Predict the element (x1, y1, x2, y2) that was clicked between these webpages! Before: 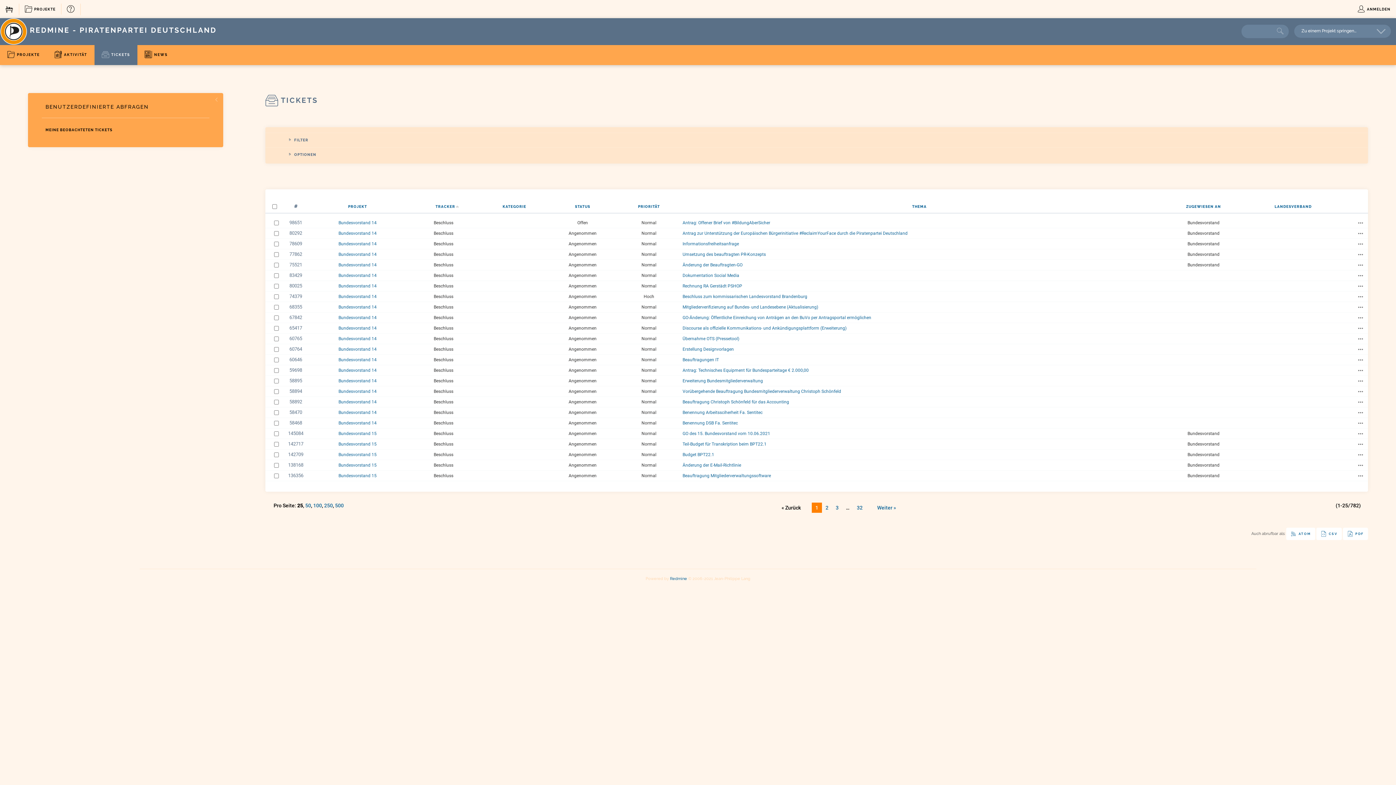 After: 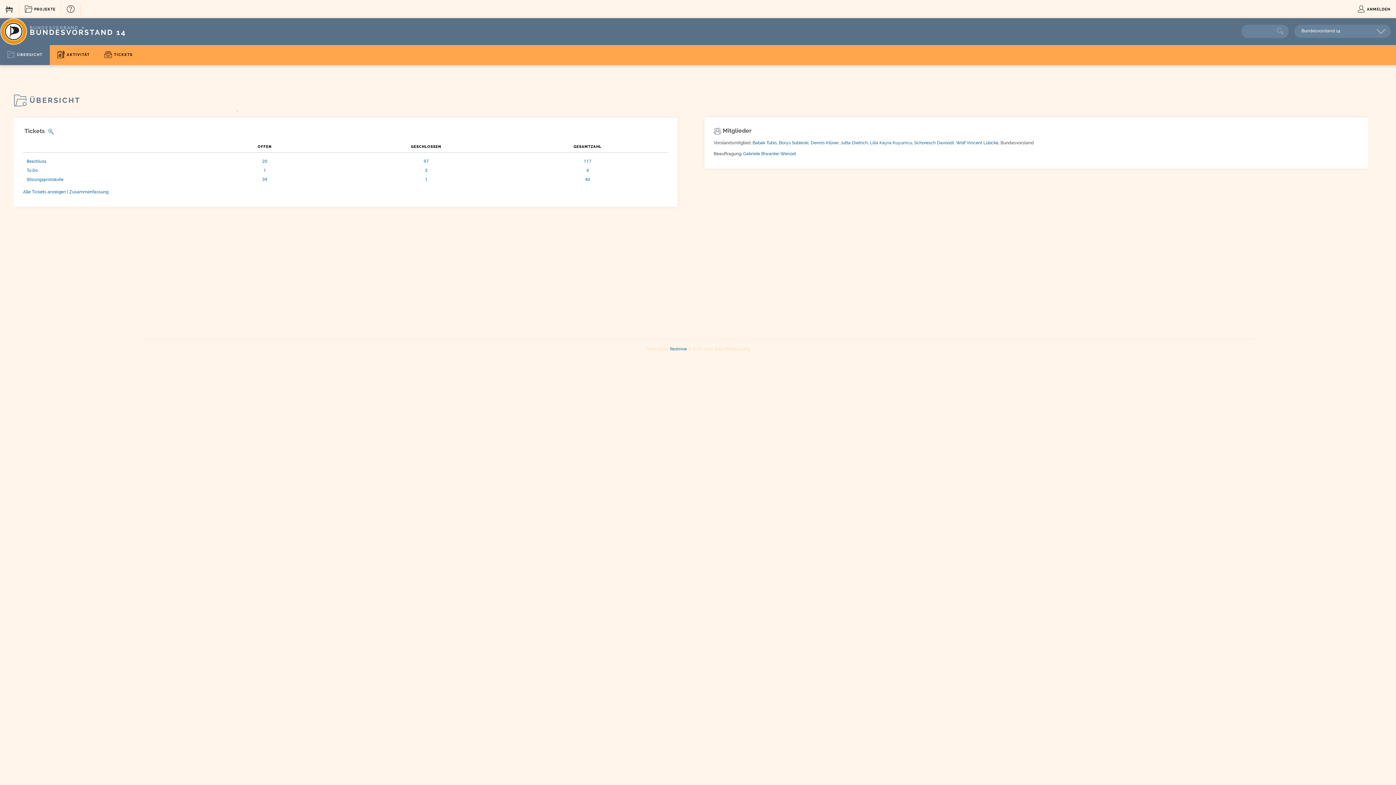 Action: bbox: (338, 420, 376, 425) label: Bundesvorstand 14